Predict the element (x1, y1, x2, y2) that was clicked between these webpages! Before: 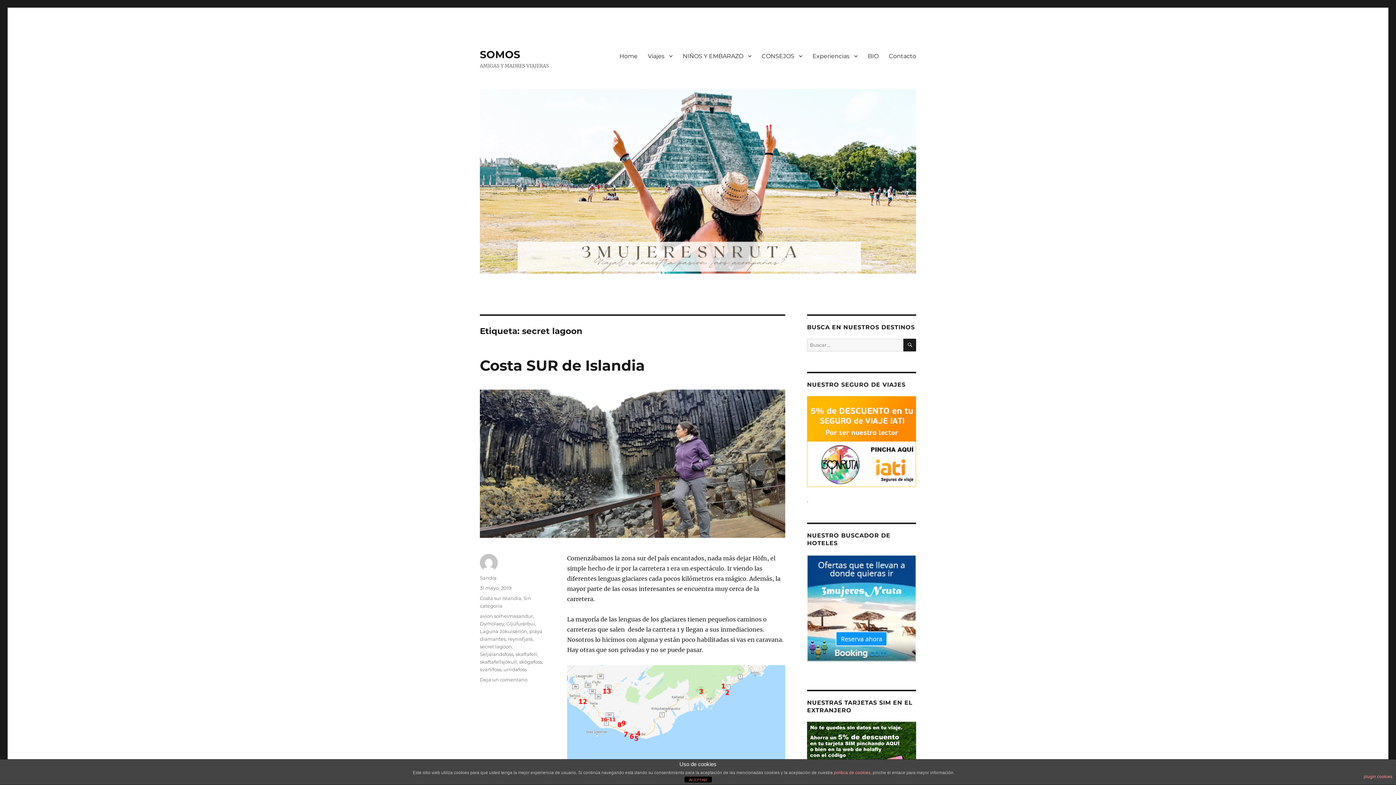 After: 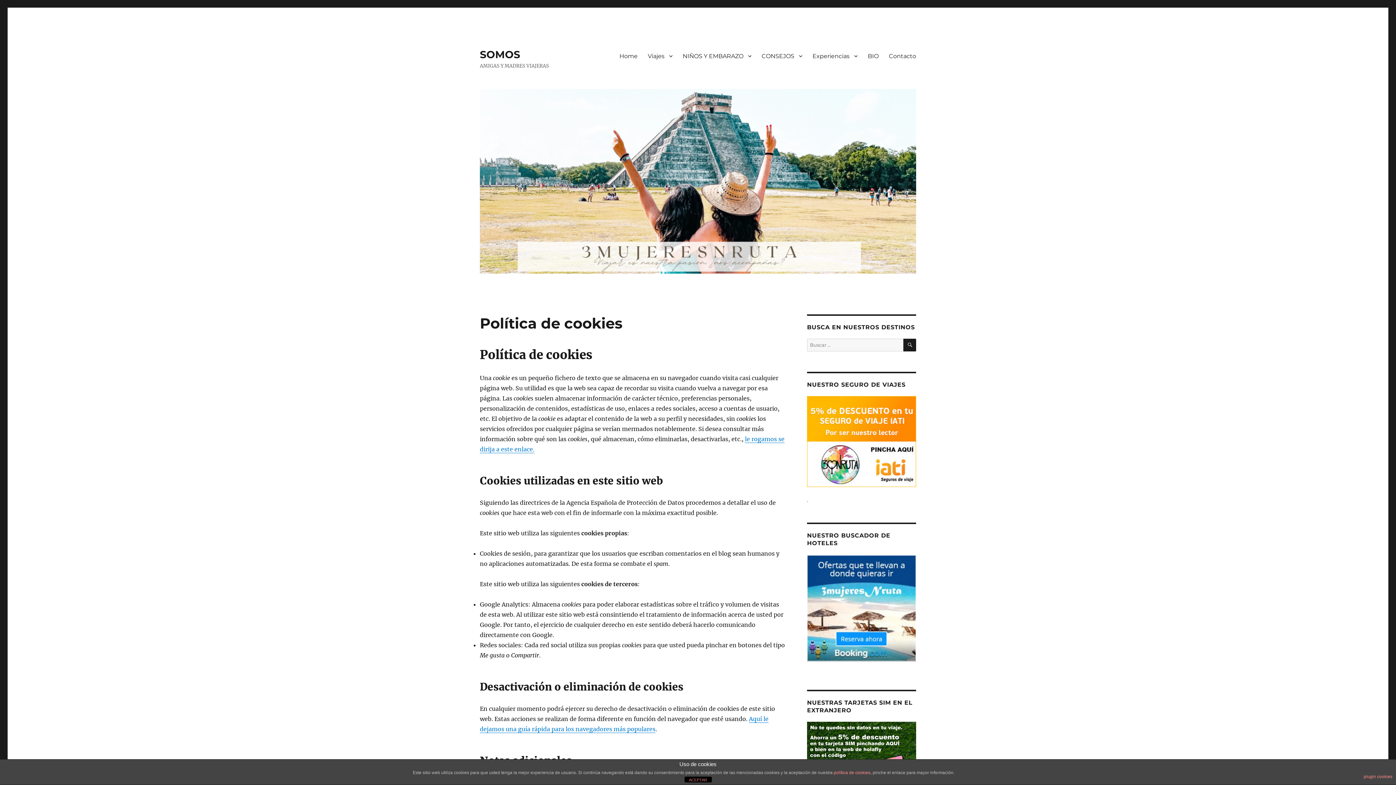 Action: label: política de cookies bbox: (834, 770, 870, 775)